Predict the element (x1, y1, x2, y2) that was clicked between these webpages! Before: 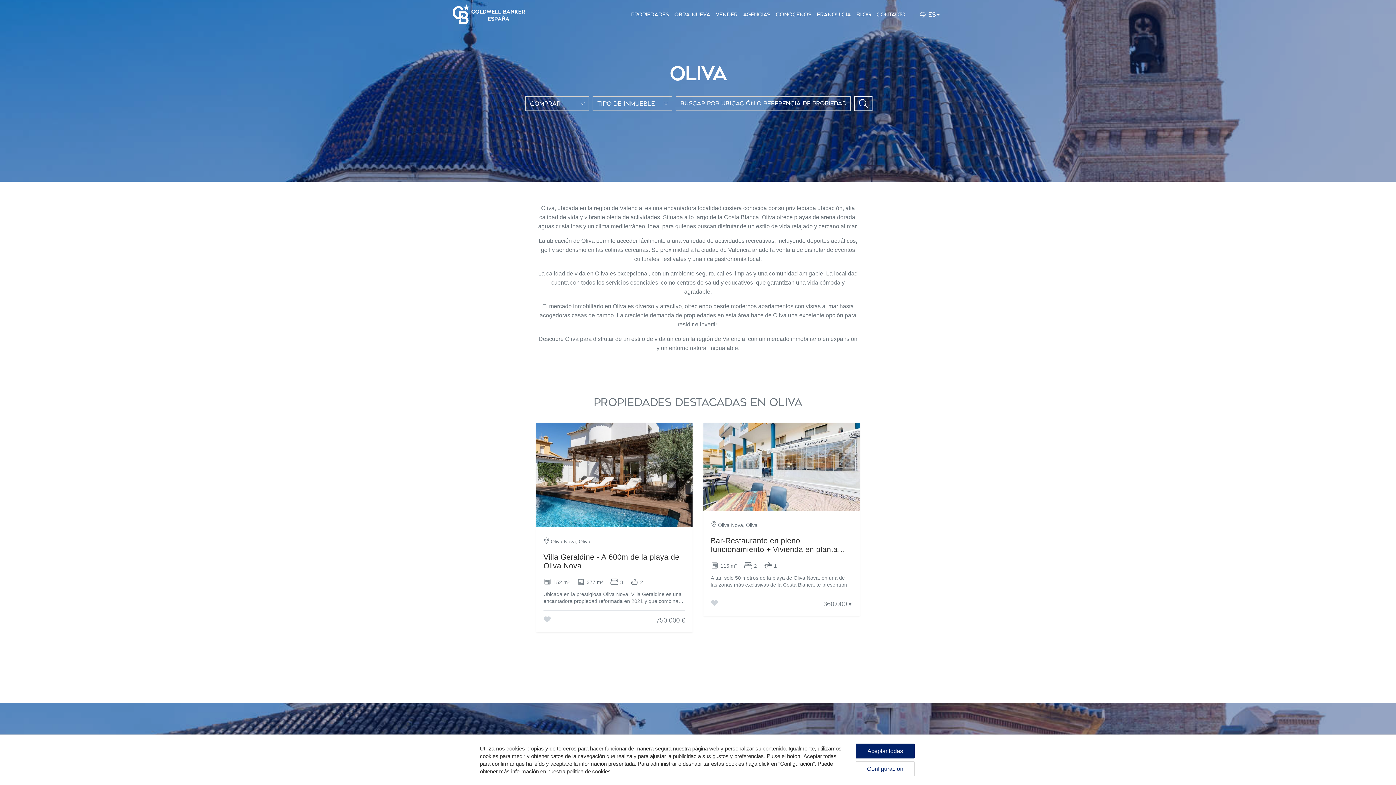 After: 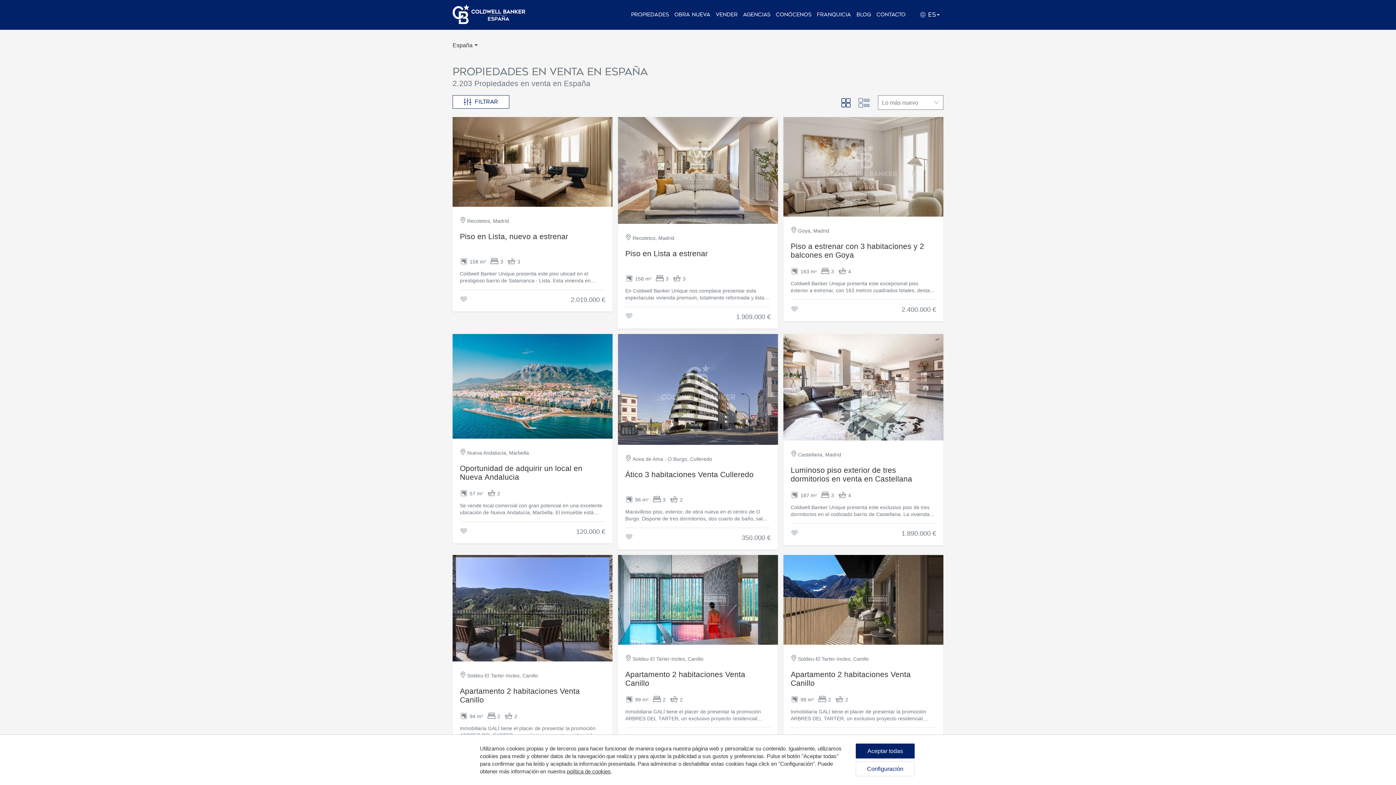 Action: label: Propiedades bbox: (629, 8, 670, 21)